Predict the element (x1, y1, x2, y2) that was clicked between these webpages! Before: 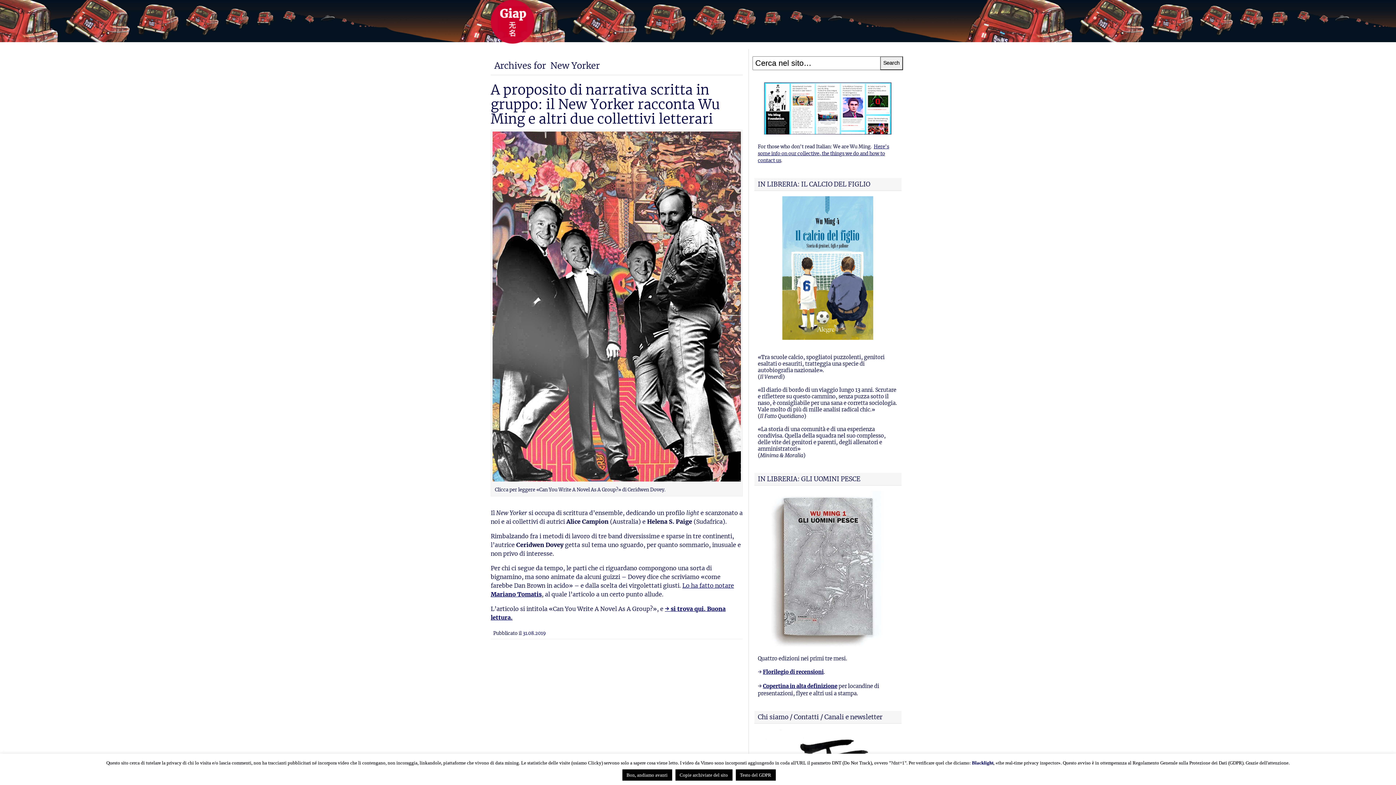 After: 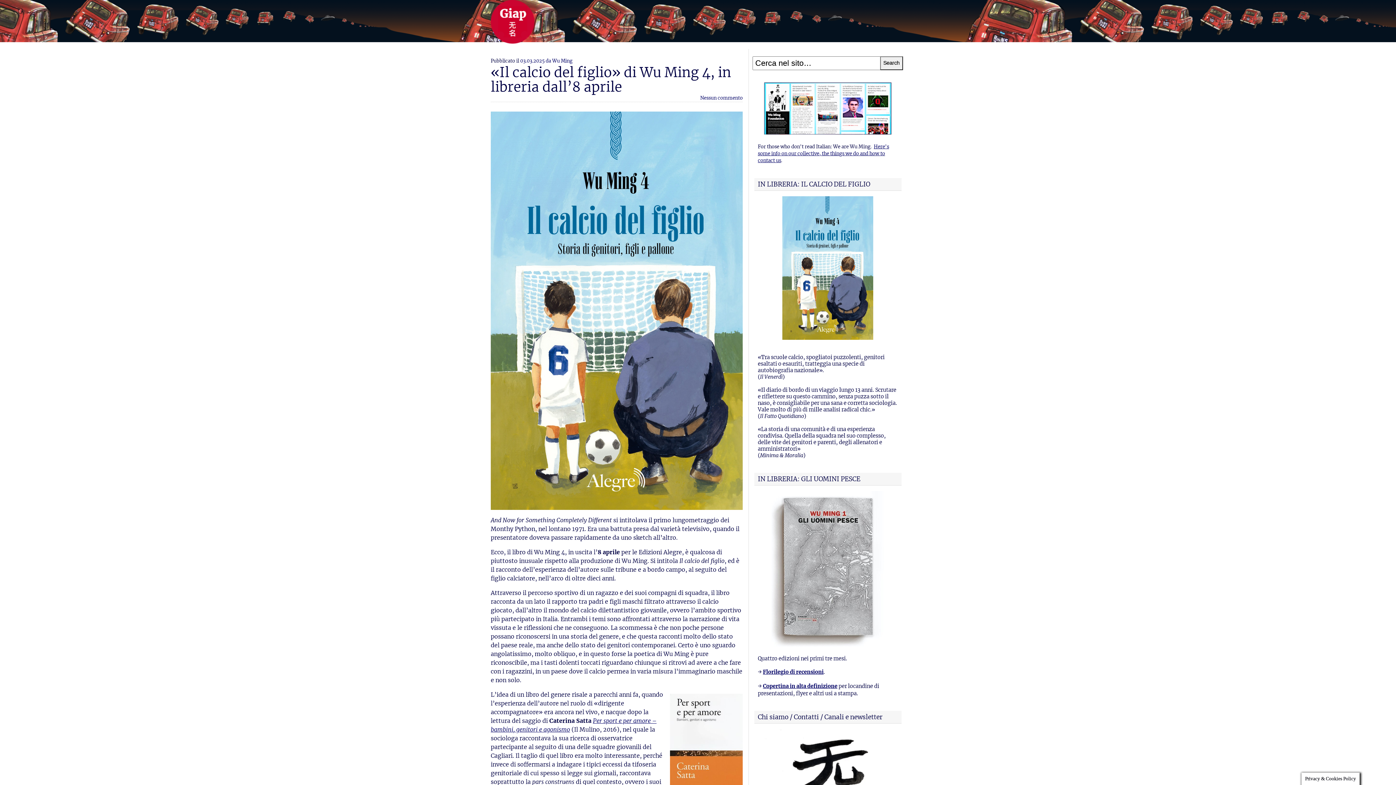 Action: bbox: (758, 196, 898, 340)